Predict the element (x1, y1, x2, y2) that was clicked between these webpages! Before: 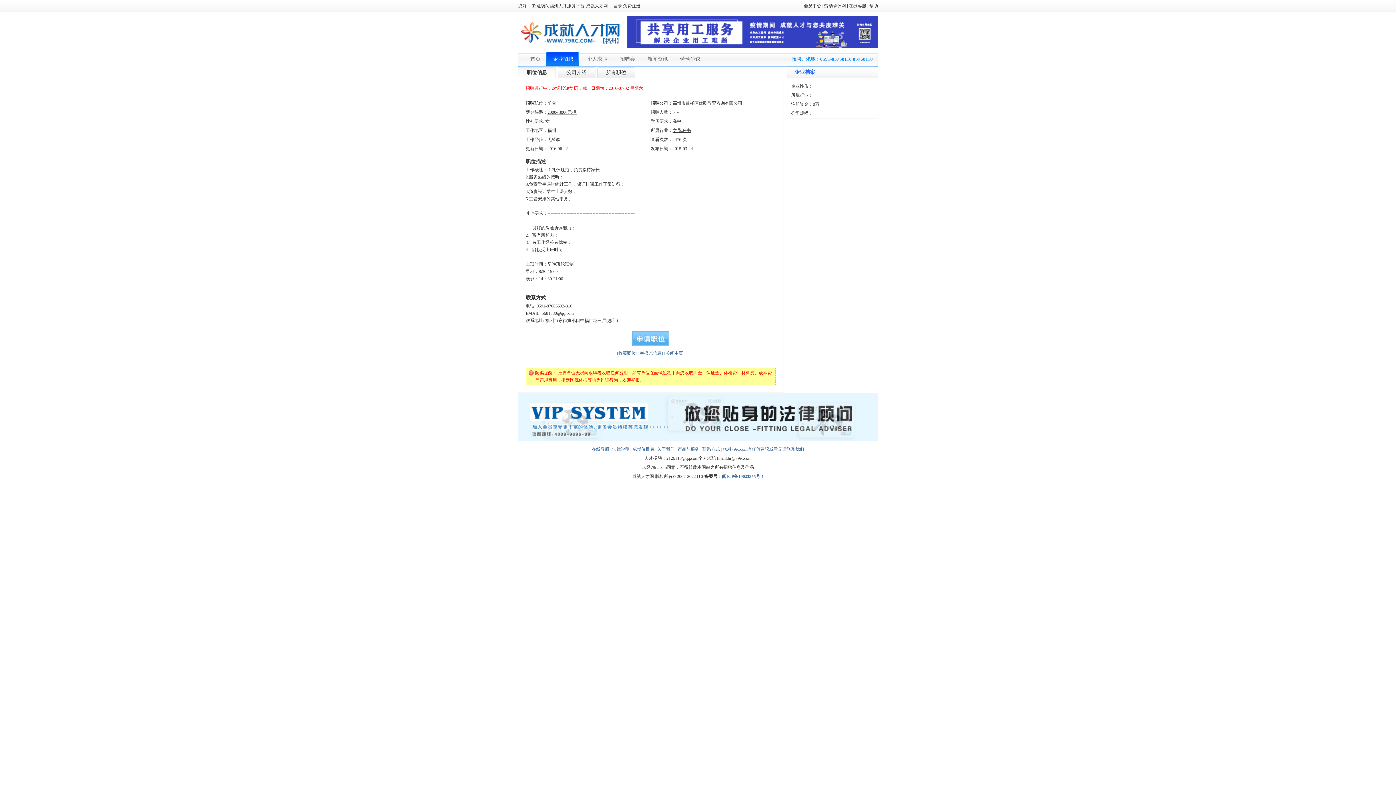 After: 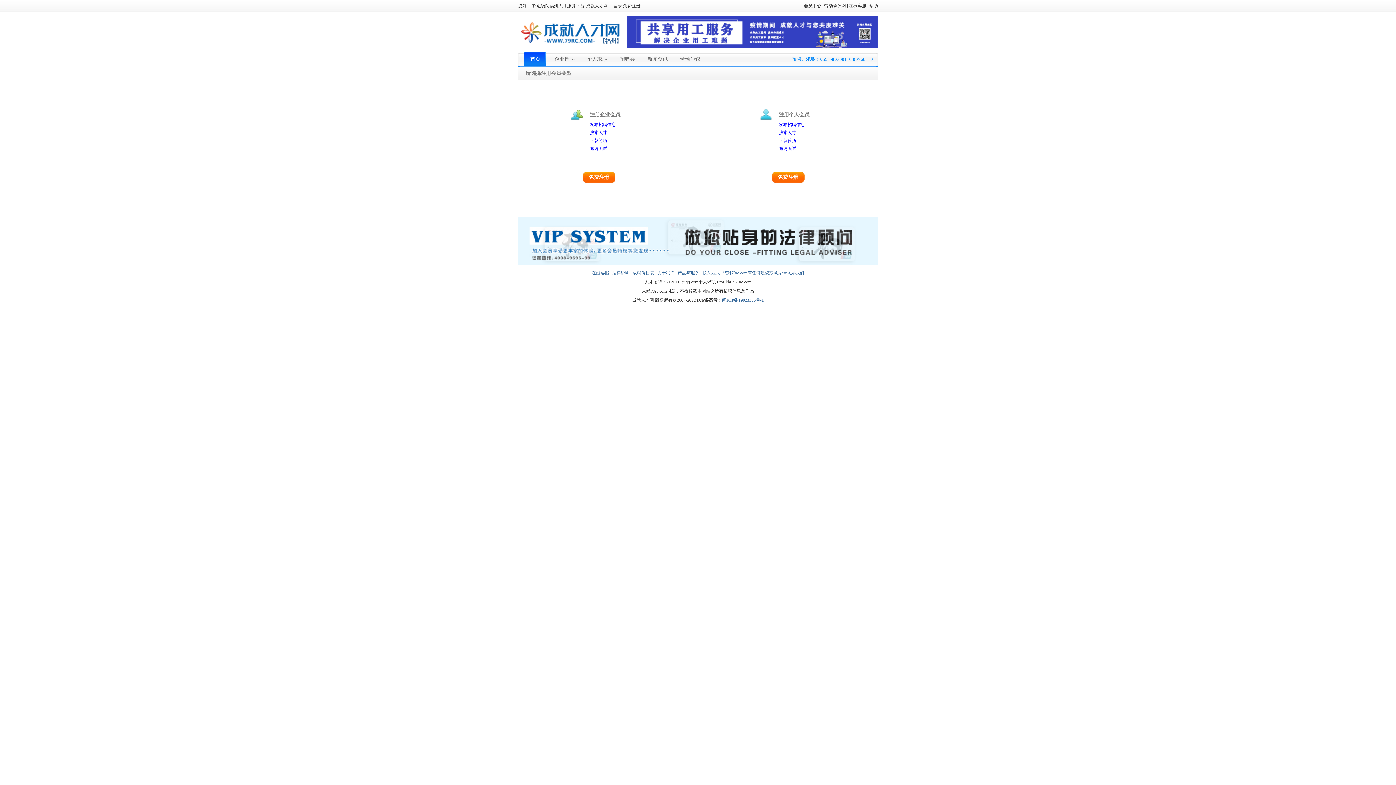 Action: bbox: (623, 3, 640, 8) label: 免费注册